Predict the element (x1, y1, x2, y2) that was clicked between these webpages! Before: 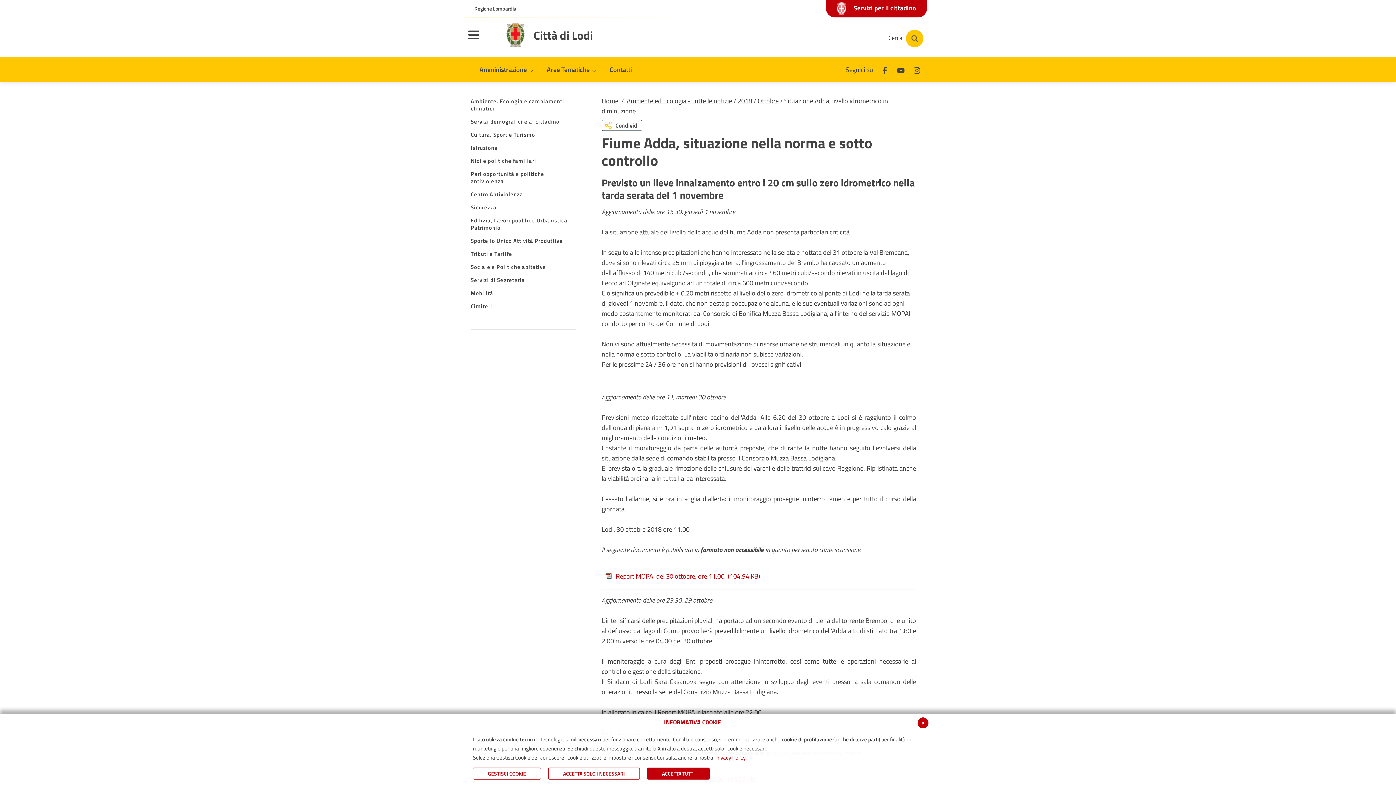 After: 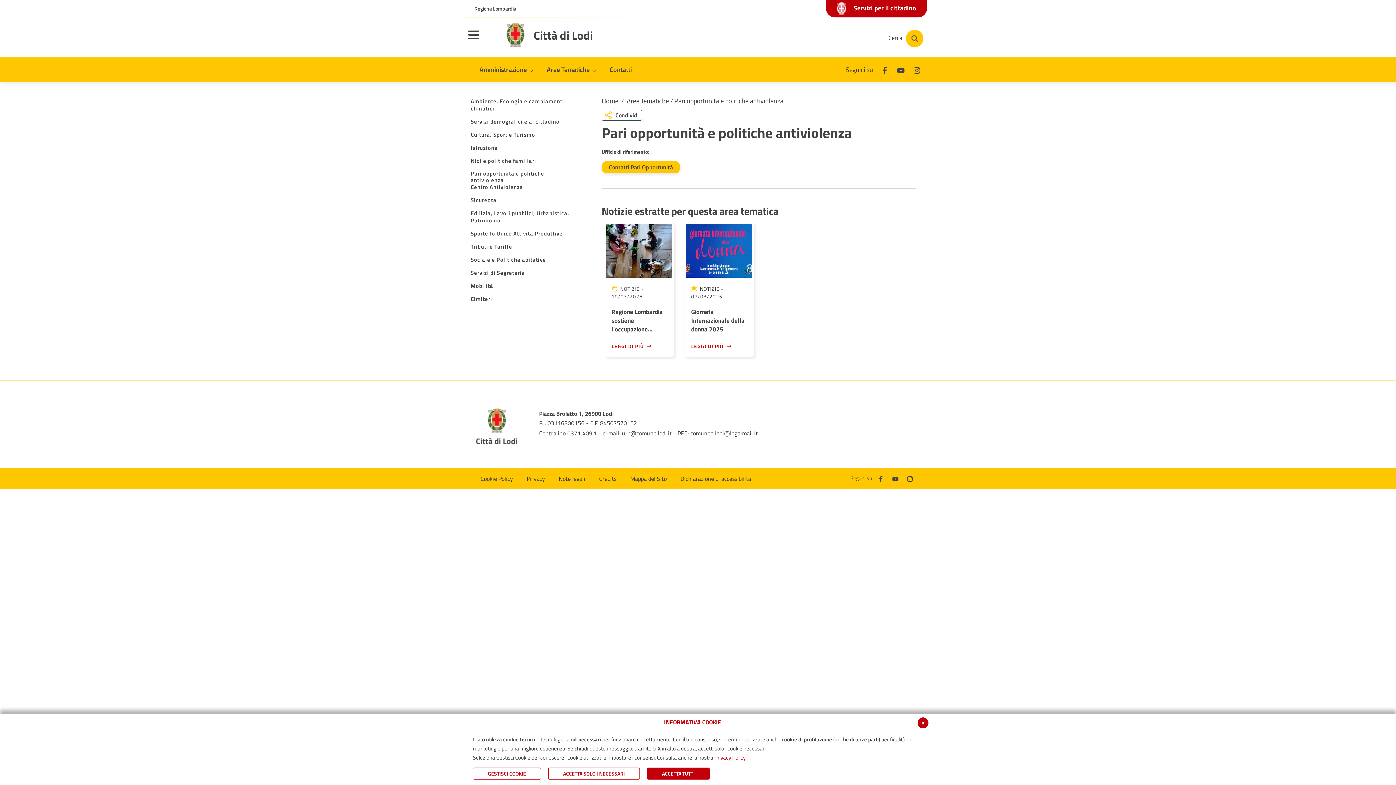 Action: bbox: (470, 170, 576, 185) label: Pari opportunità e politiche antiviolenza